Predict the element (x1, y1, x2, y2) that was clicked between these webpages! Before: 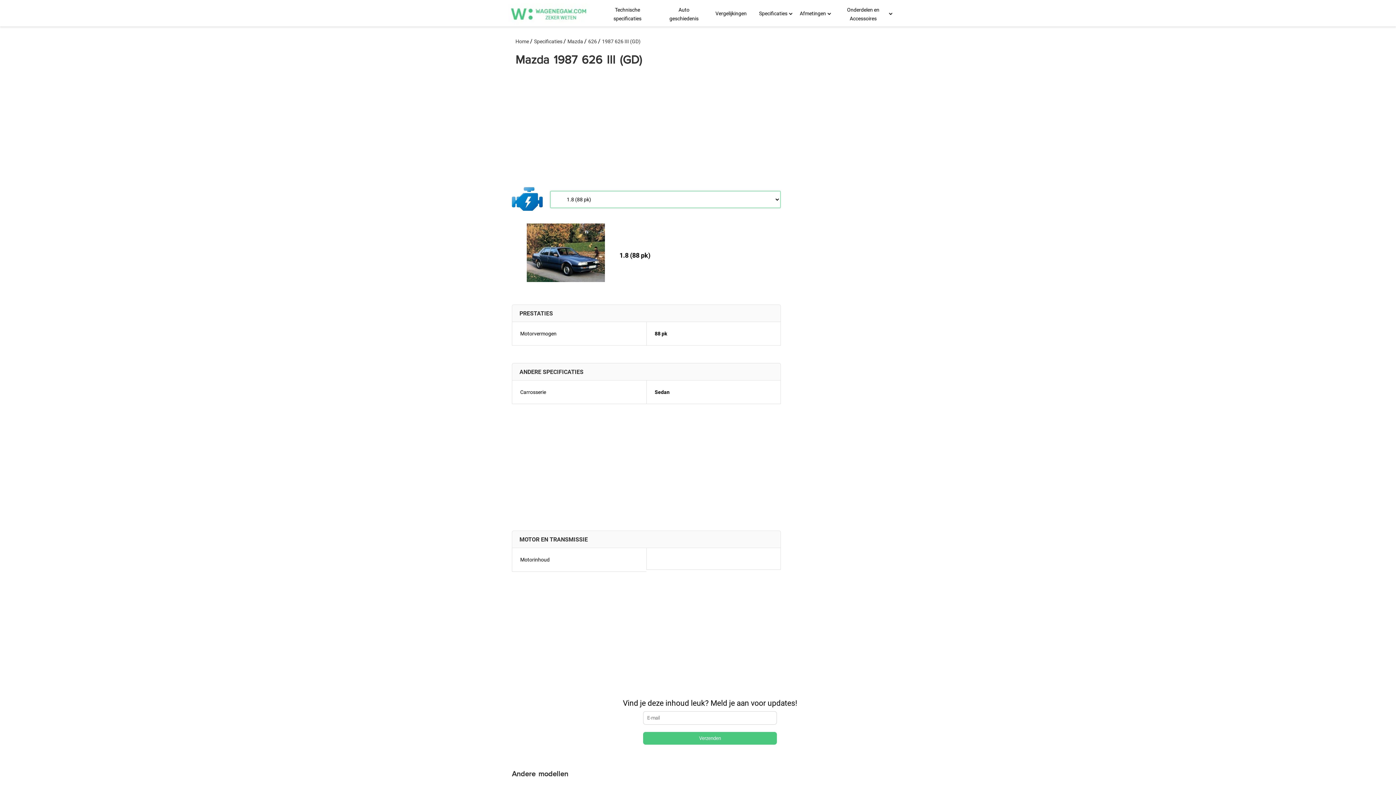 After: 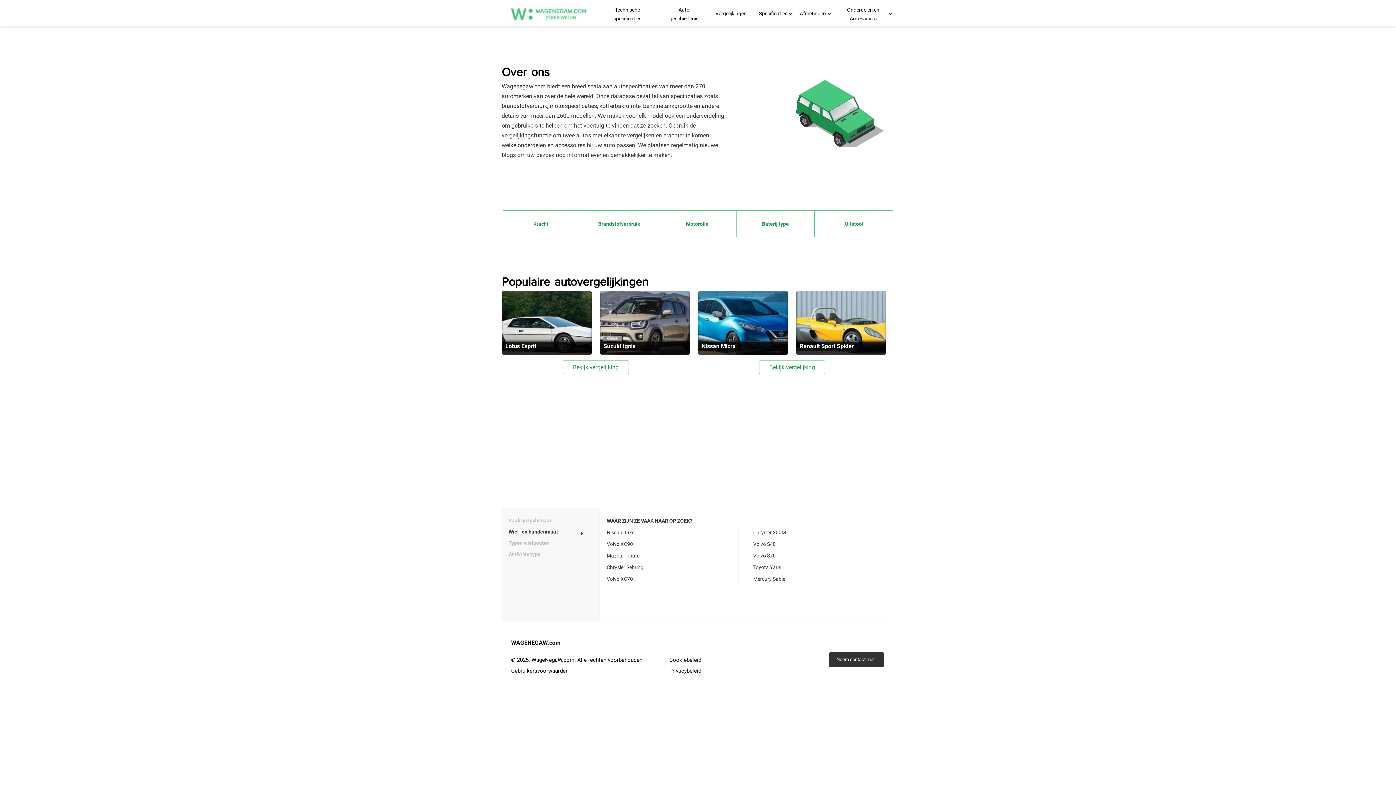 Action: bbox: (504, 4, 593, 21)